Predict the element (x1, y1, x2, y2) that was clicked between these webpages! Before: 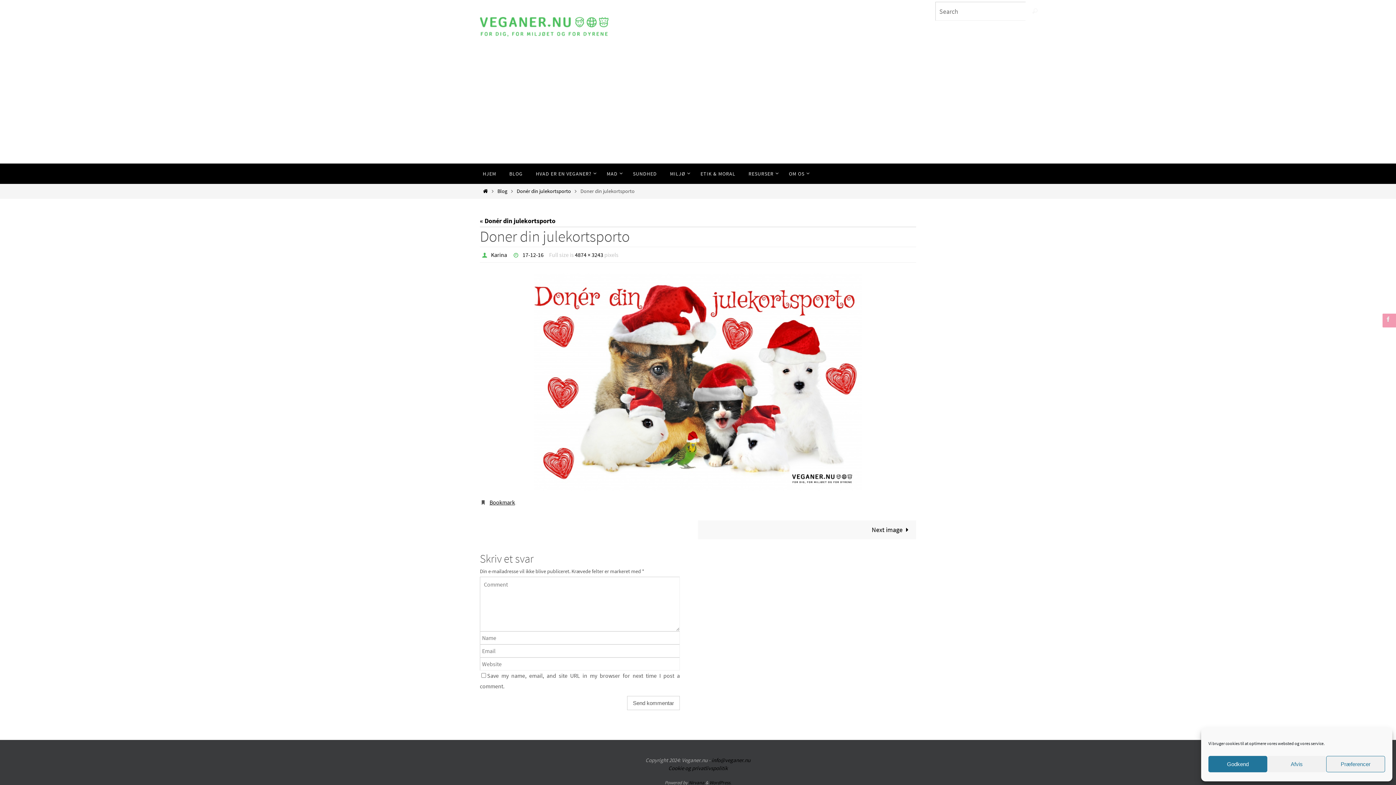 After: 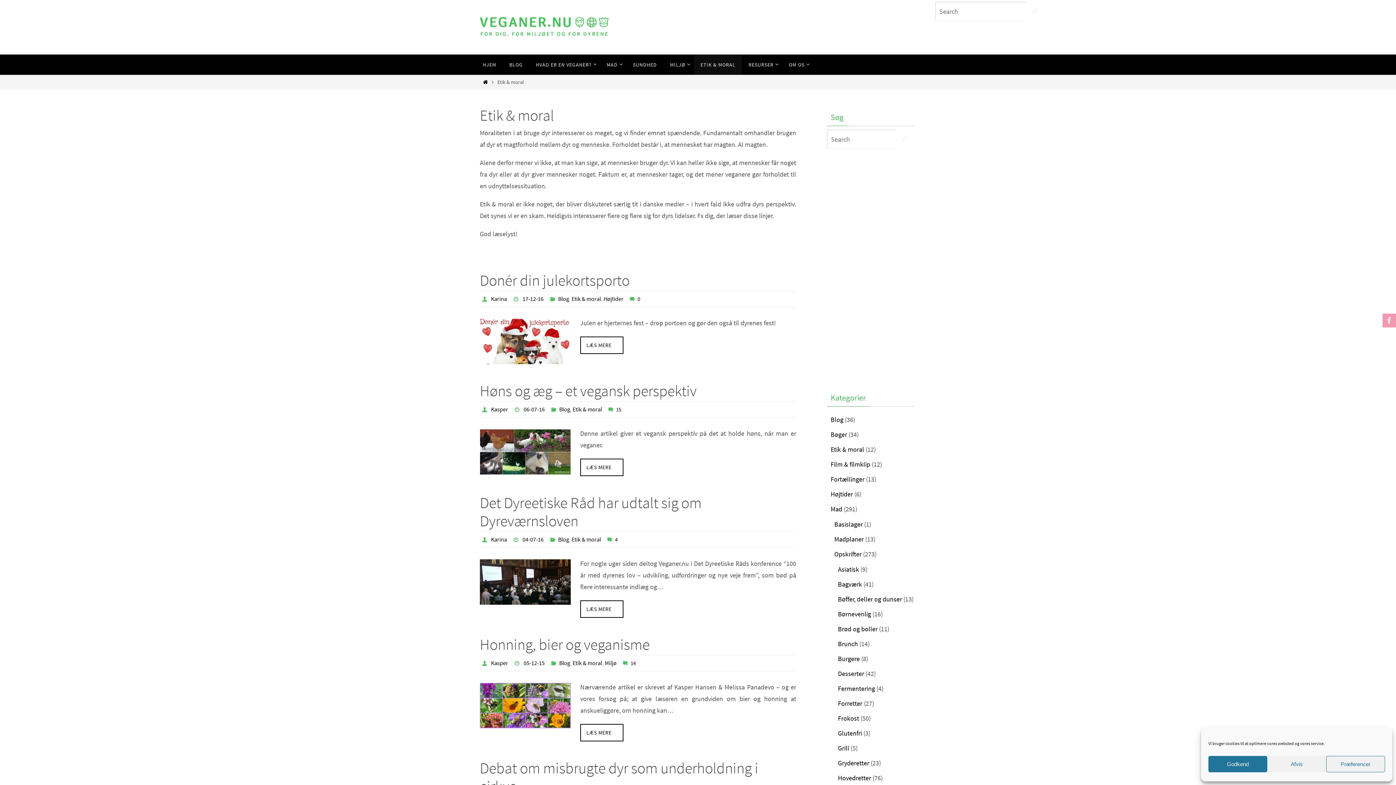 Action: bbox: (694, 163, 742, 184) label: ETIK & MORAL